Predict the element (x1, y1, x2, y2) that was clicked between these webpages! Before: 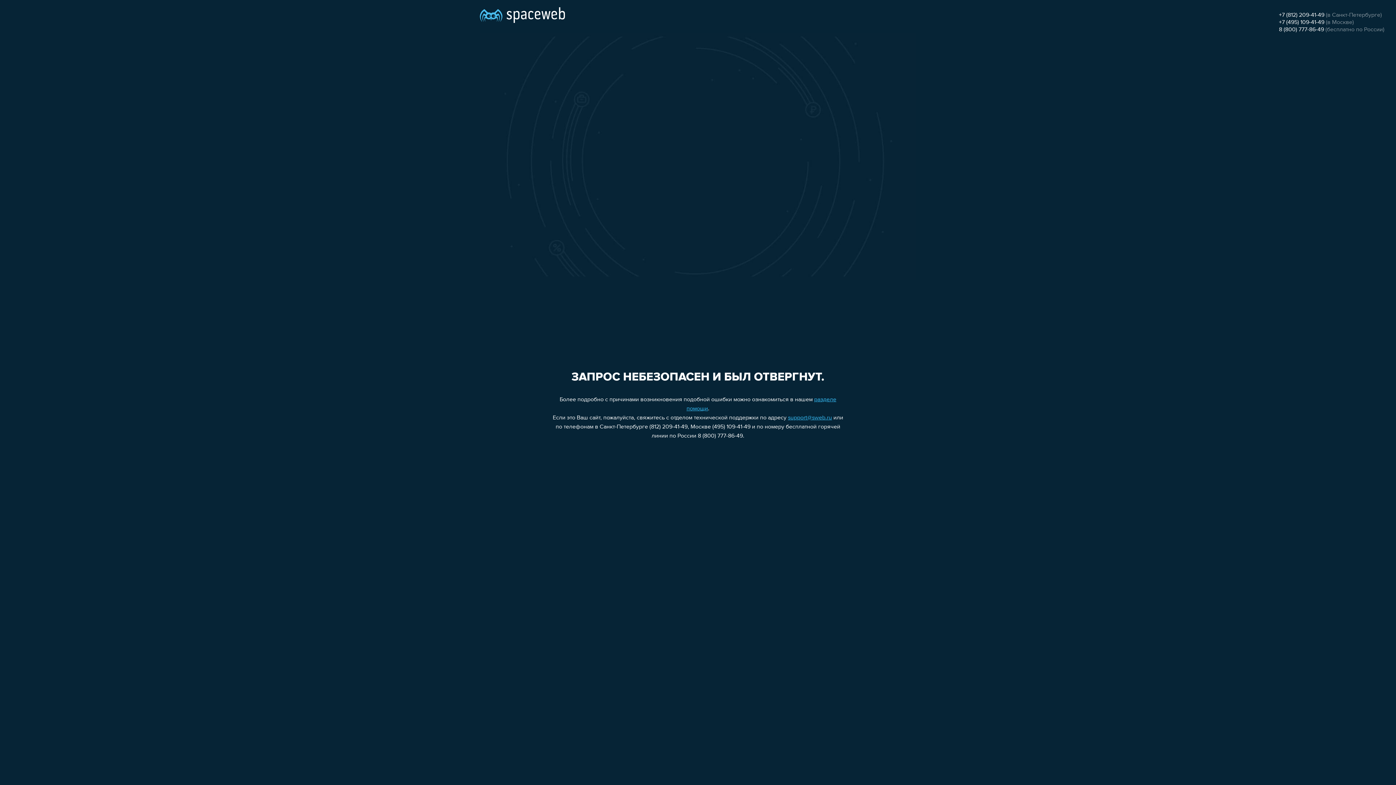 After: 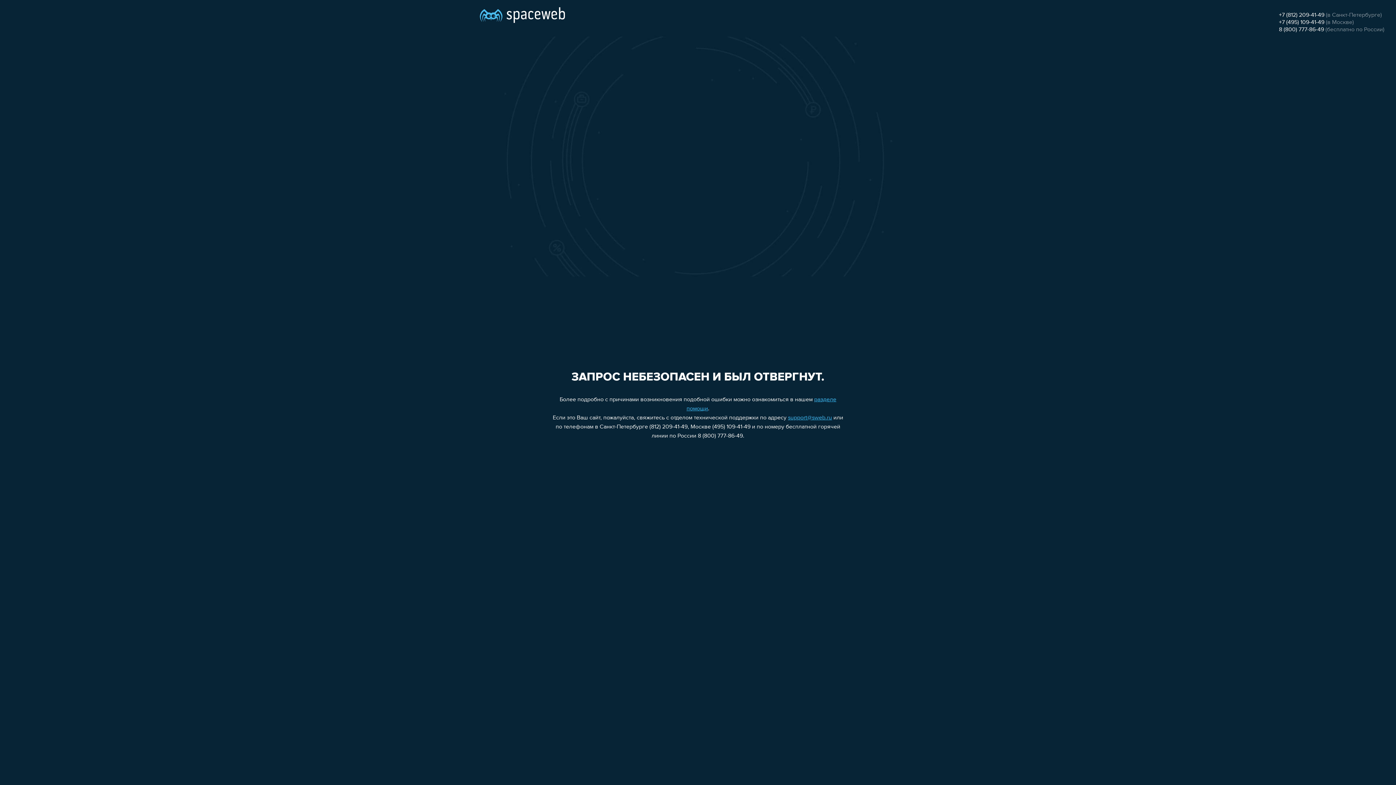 Action: label: support@sweb.ru bbox: (788, 415, 832, 421)